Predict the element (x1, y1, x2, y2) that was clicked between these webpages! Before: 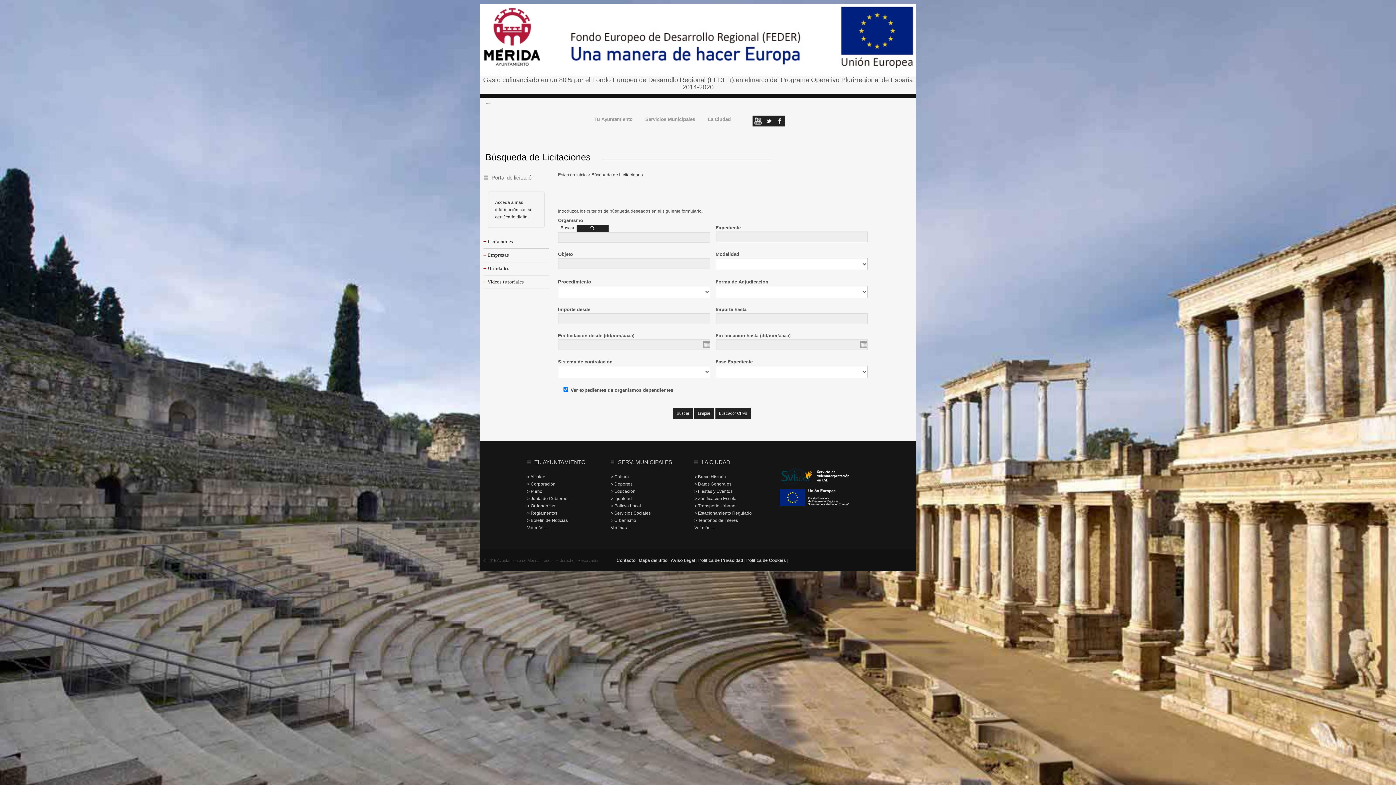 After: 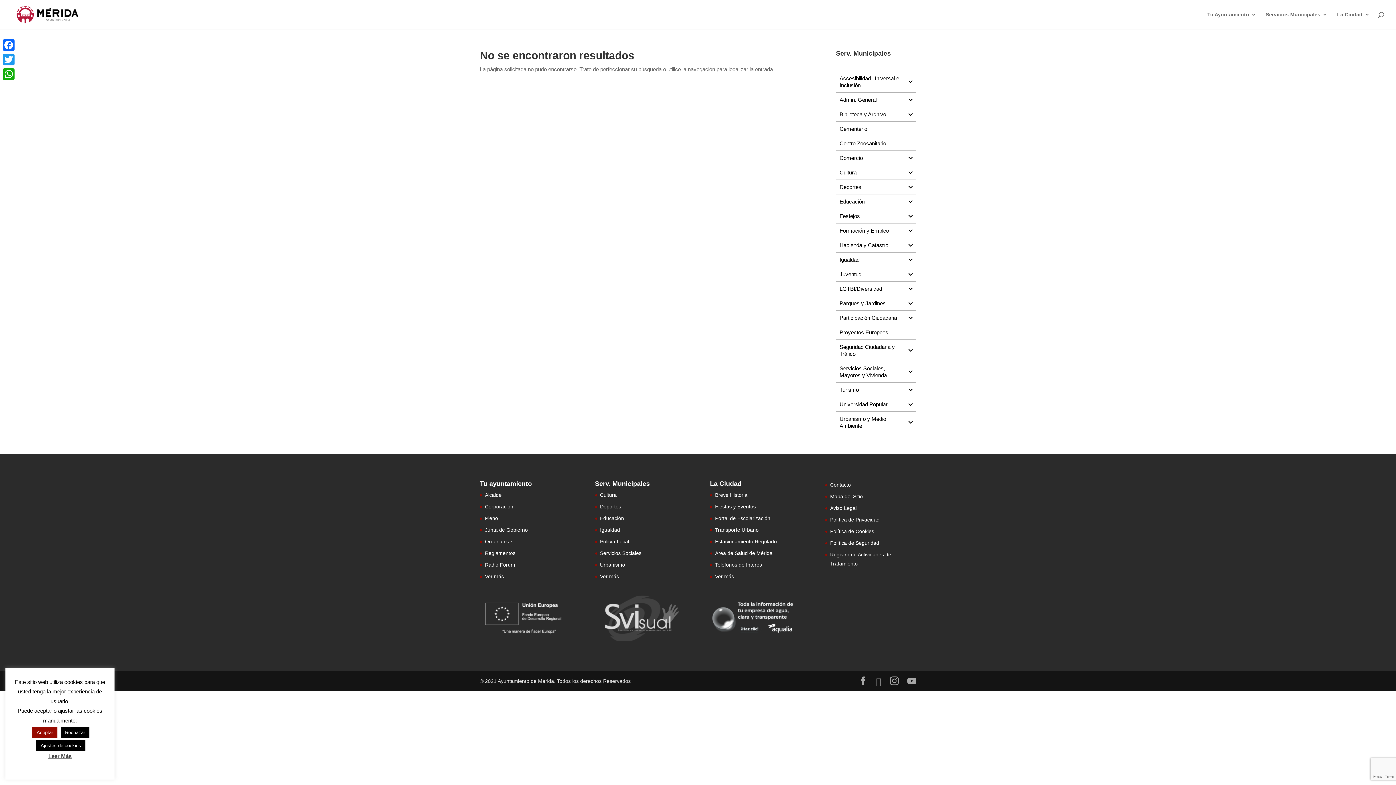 Action: bbox: (610, 509, 690, 517) label: > Servicios Sociales